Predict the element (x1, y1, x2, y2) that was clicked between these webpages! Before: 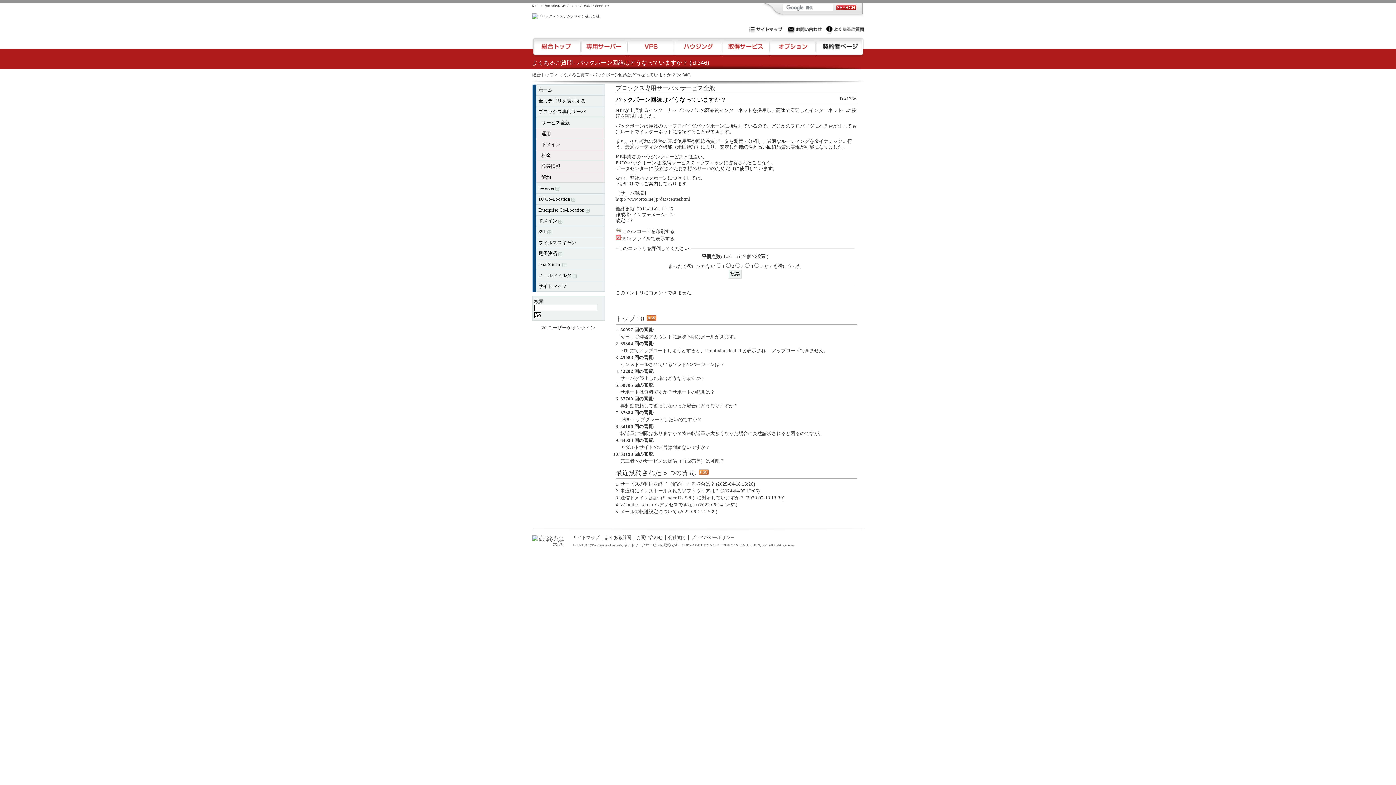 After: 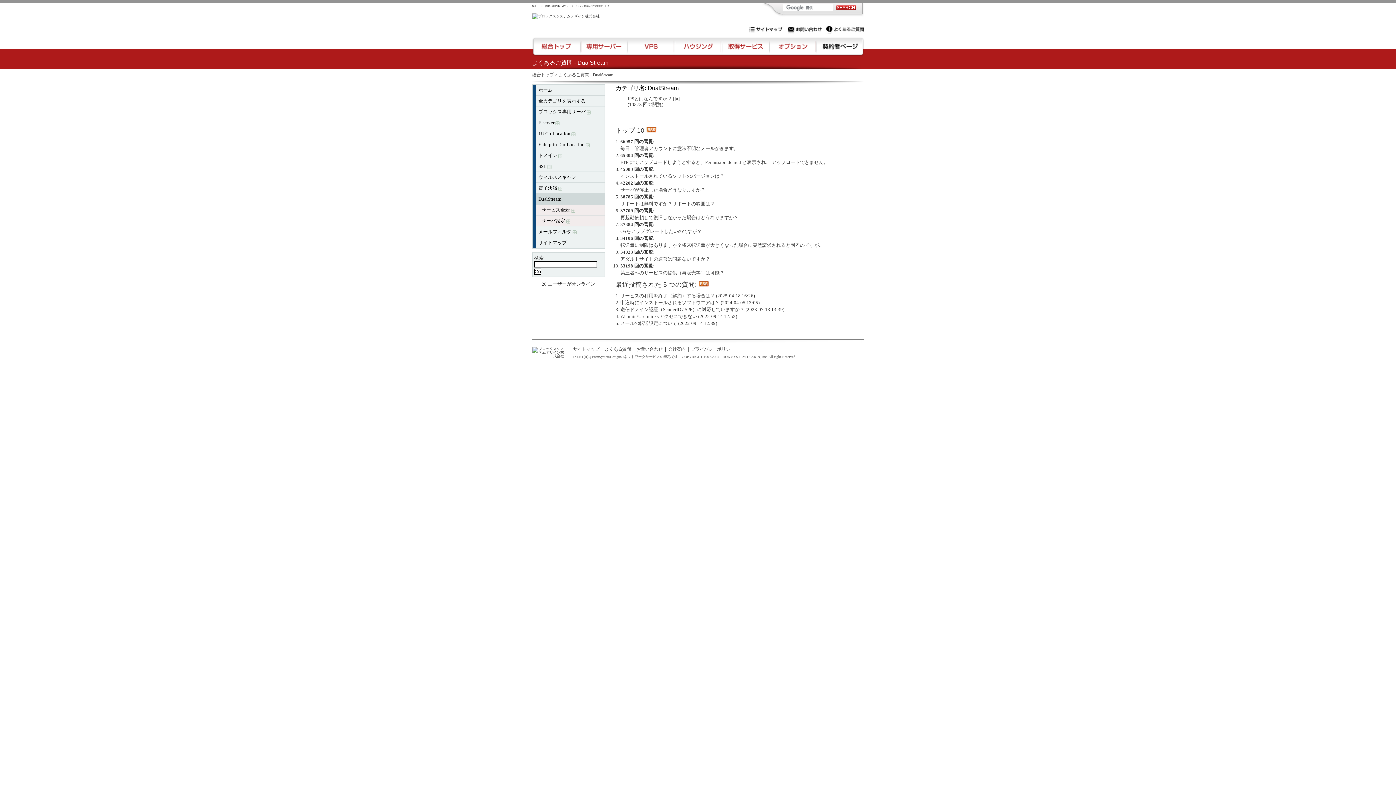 Action: bbox: (536, 259, 604, 270) label: DualStream 